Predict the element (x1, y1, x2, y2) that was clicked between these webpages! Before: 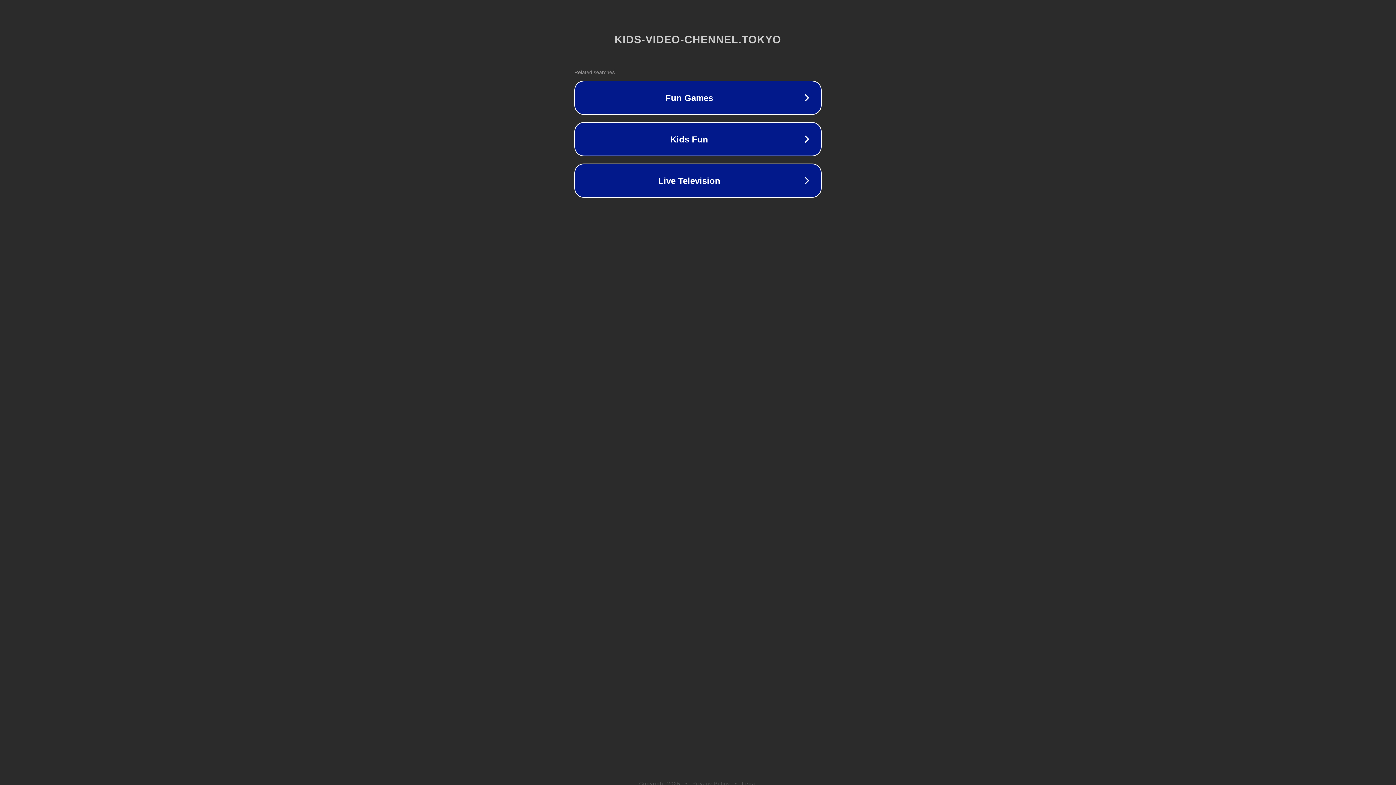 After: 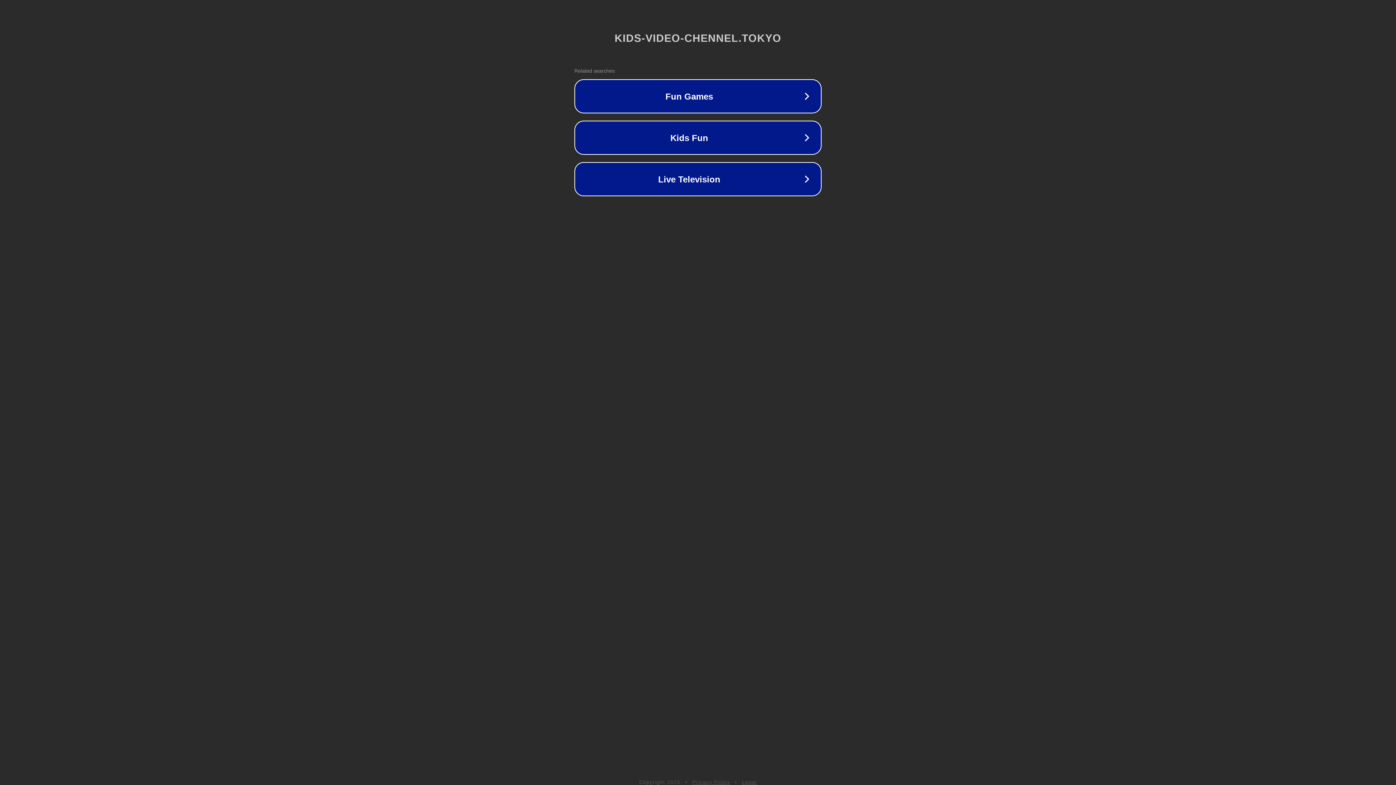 Action: label: Privacy Policy bbox: (692, 781, 730, 786)